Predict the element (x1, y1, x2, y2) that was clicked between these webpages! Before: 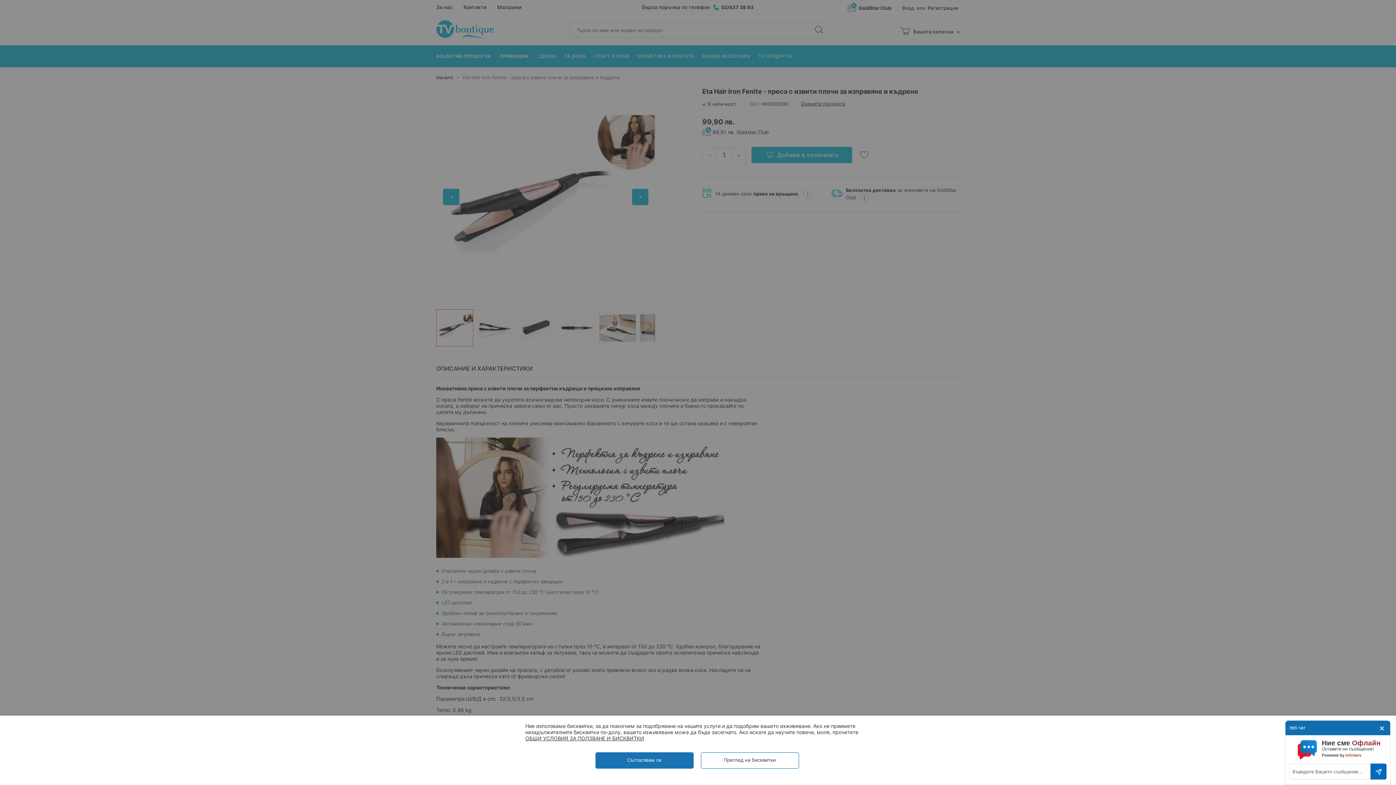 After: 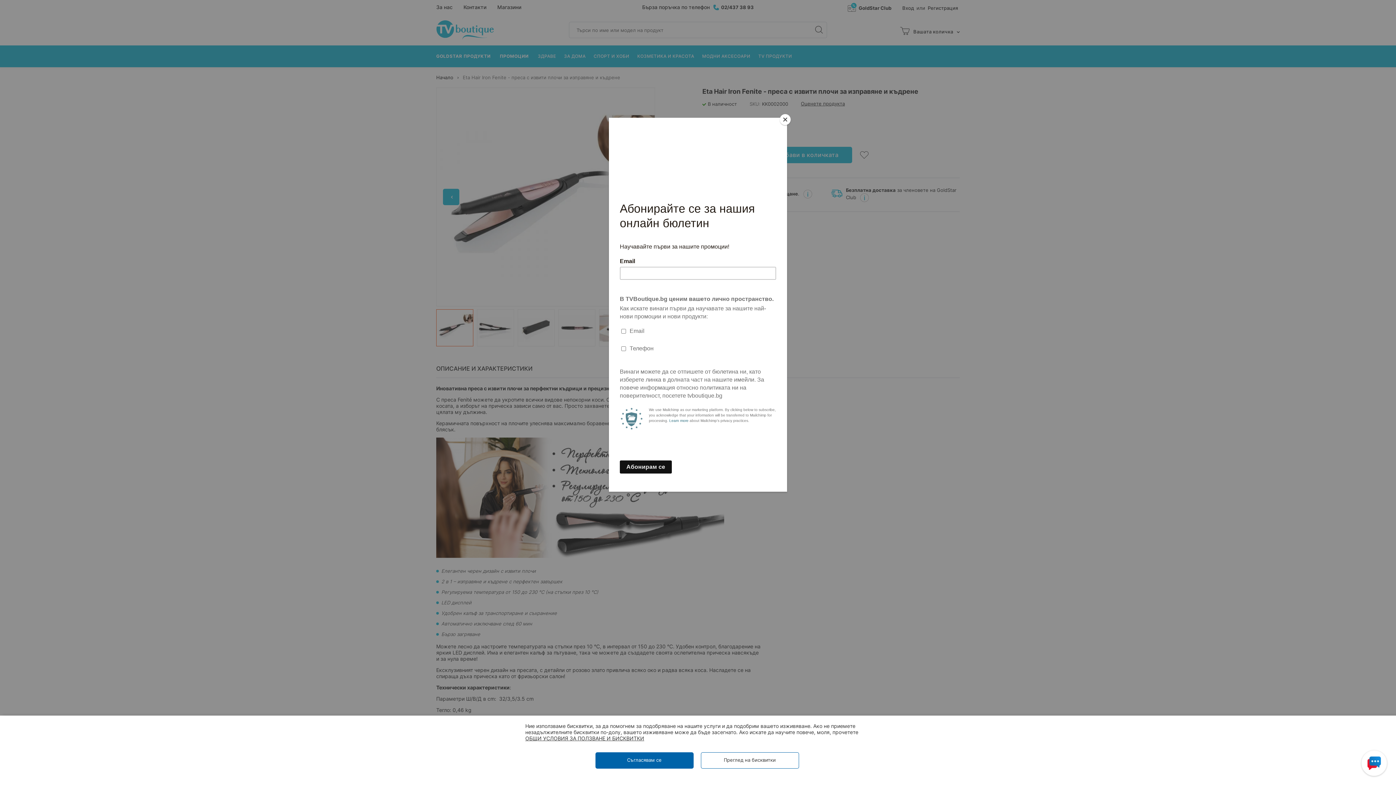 Action: label: × bbox: (1376, 721, 1390, 735)